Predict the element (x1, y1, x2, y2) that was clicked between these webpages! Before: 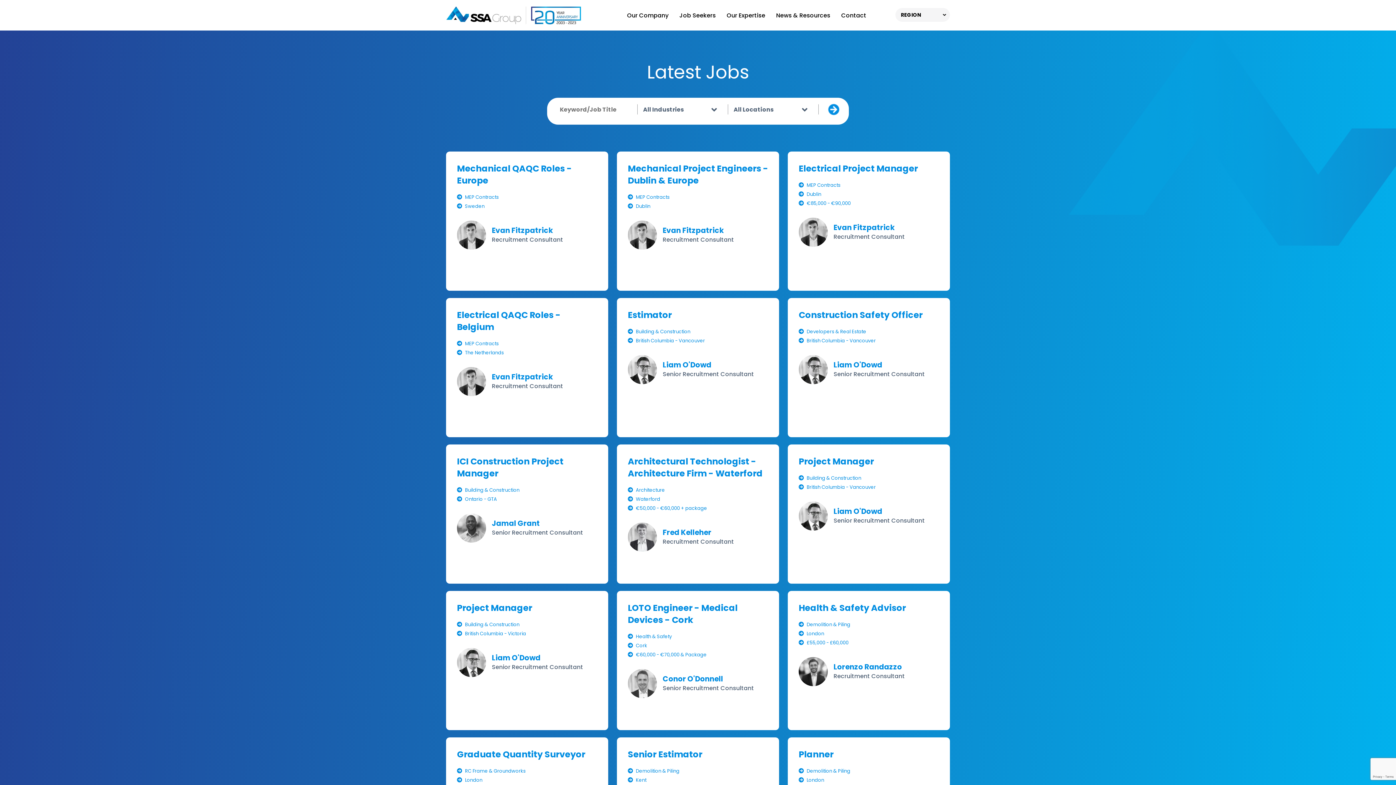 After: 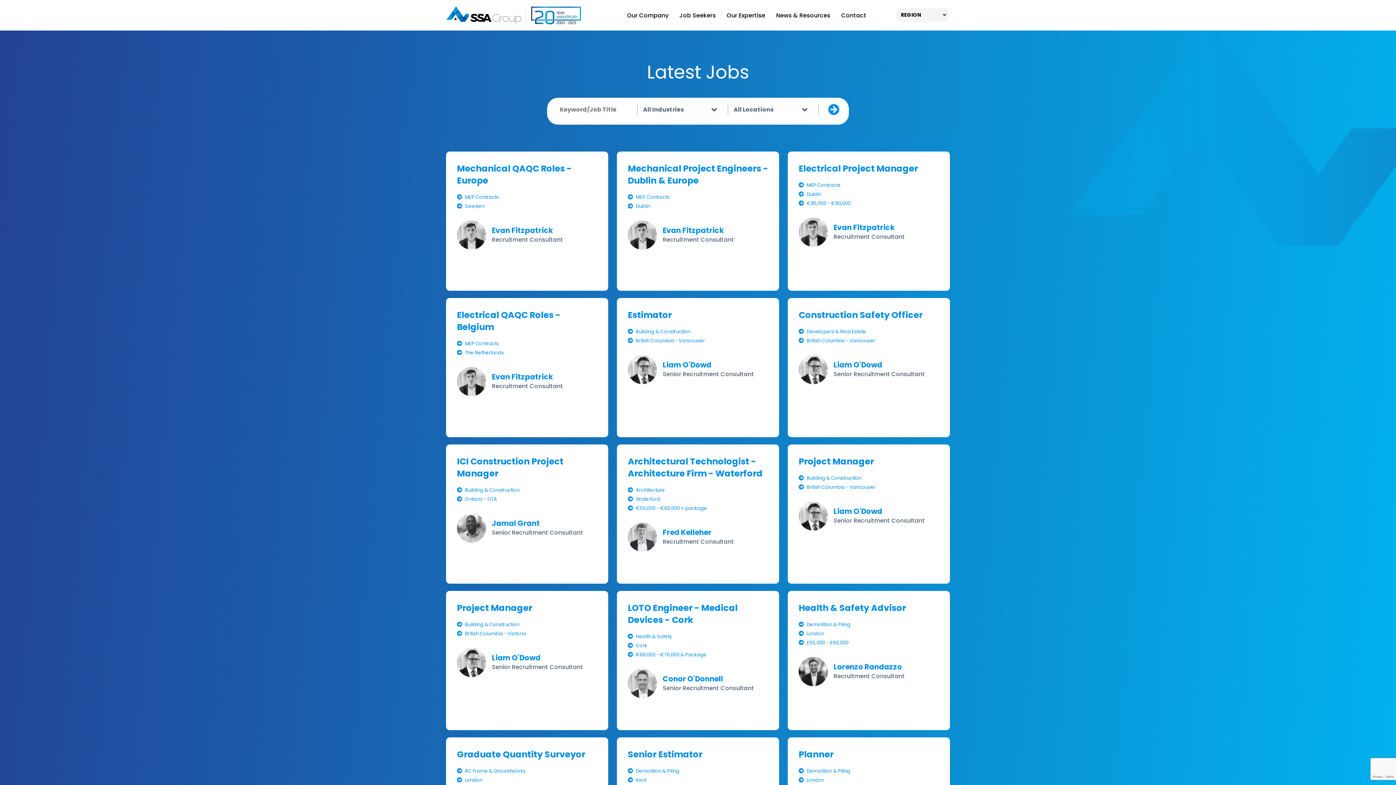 Action: bbox: (679, 7, 716, 23) label: Job Seekers